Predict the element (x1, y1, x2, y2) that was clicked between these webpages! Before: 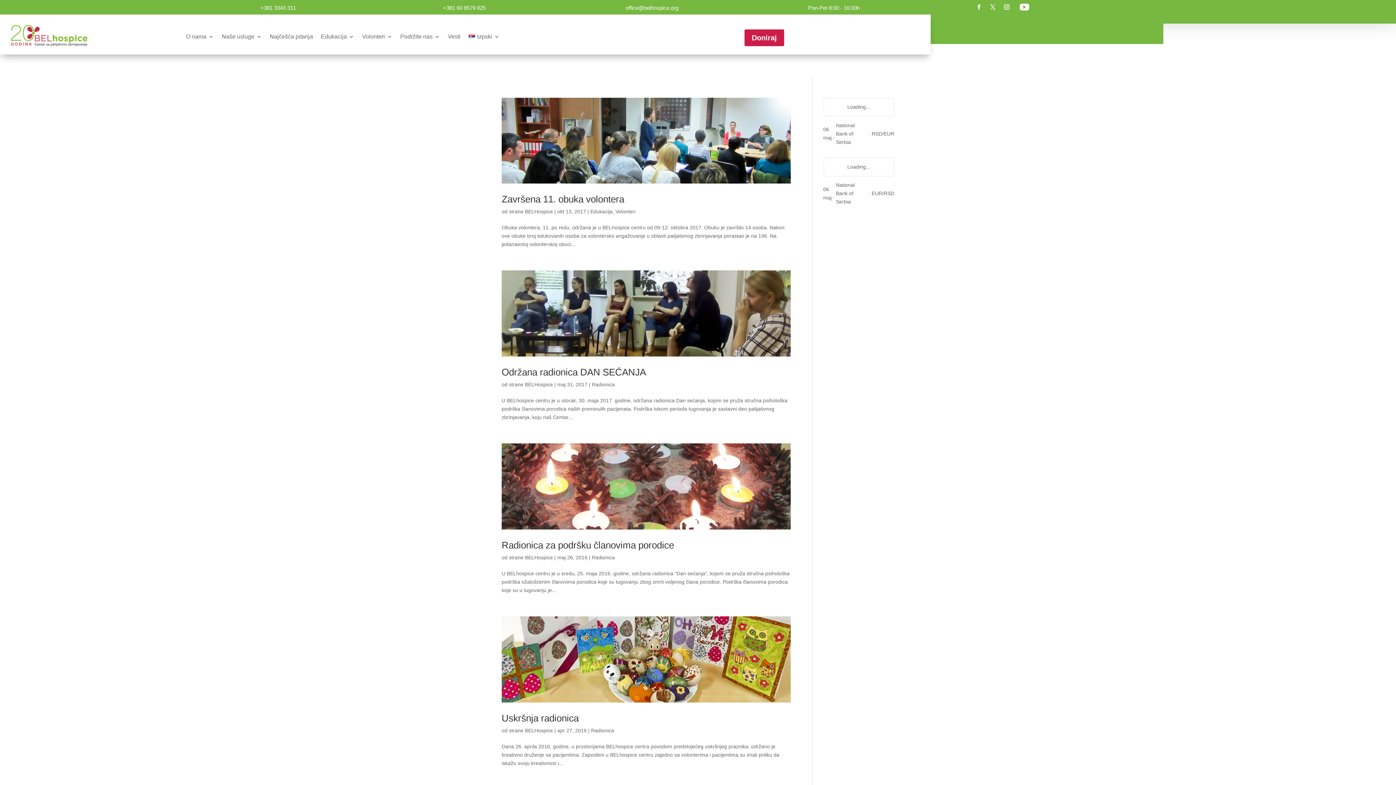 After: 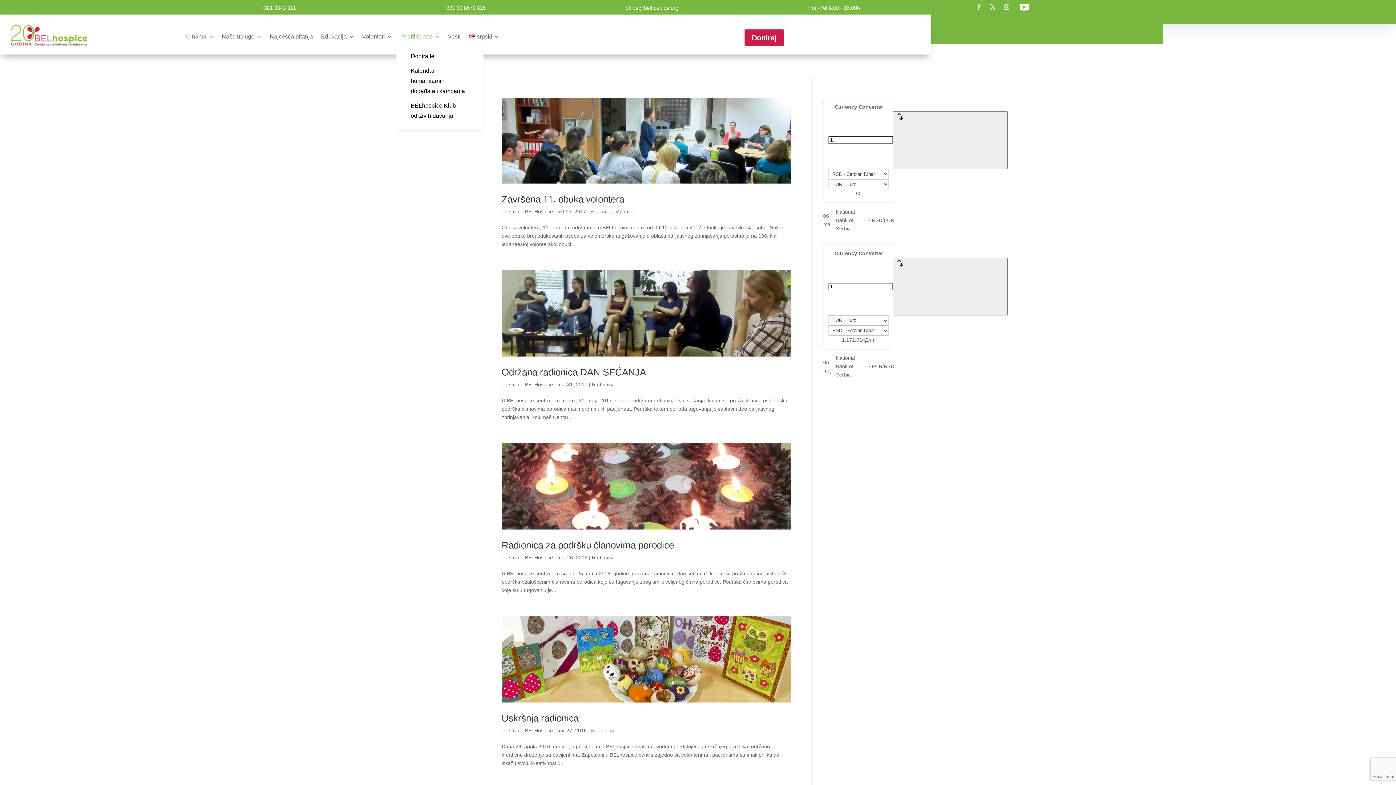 Action: label: Podržite nas bbox: (400, 34, 440, 42)